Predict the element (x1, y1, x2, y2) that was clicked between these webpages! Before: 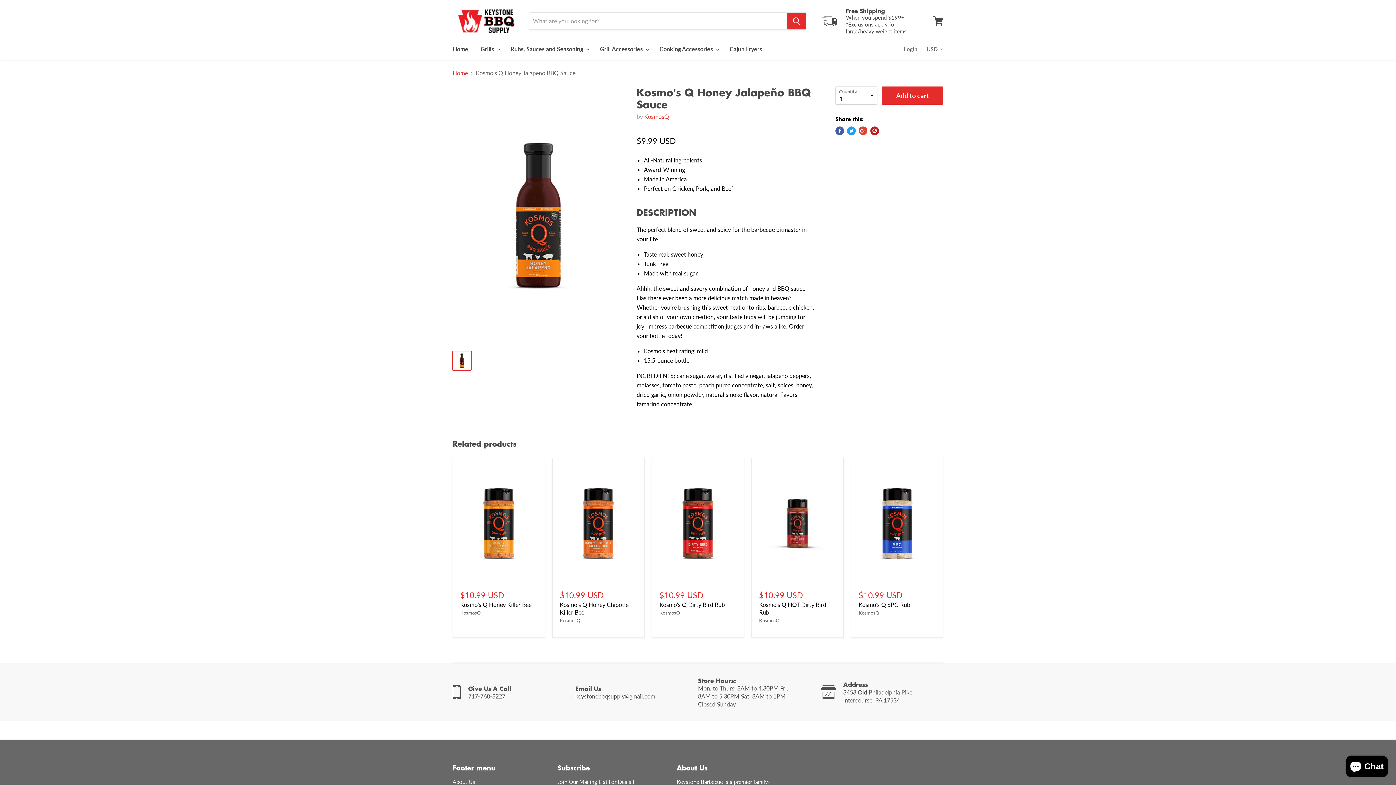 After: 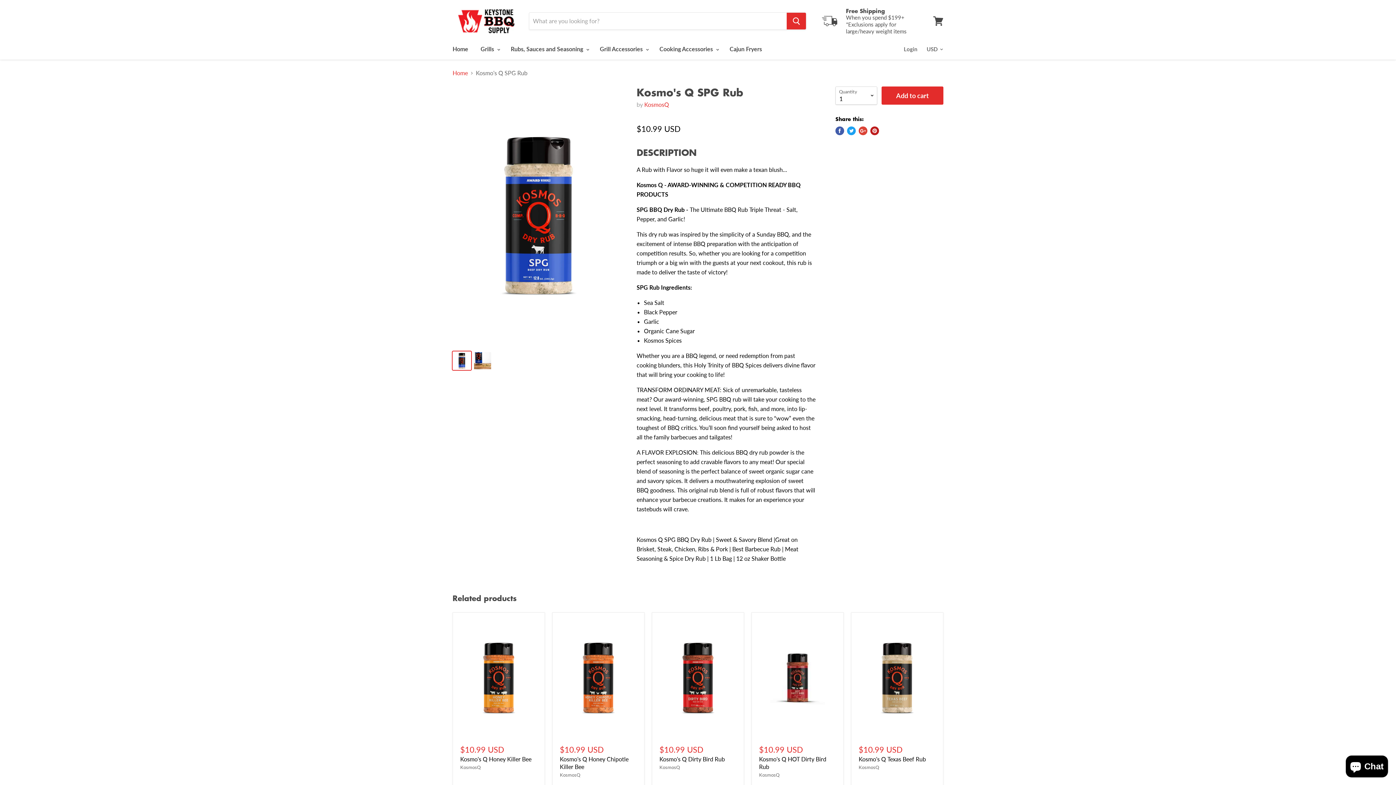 Action: label: Kosmo's Q SPG Rub bbox: (858, 601, 910, 608)